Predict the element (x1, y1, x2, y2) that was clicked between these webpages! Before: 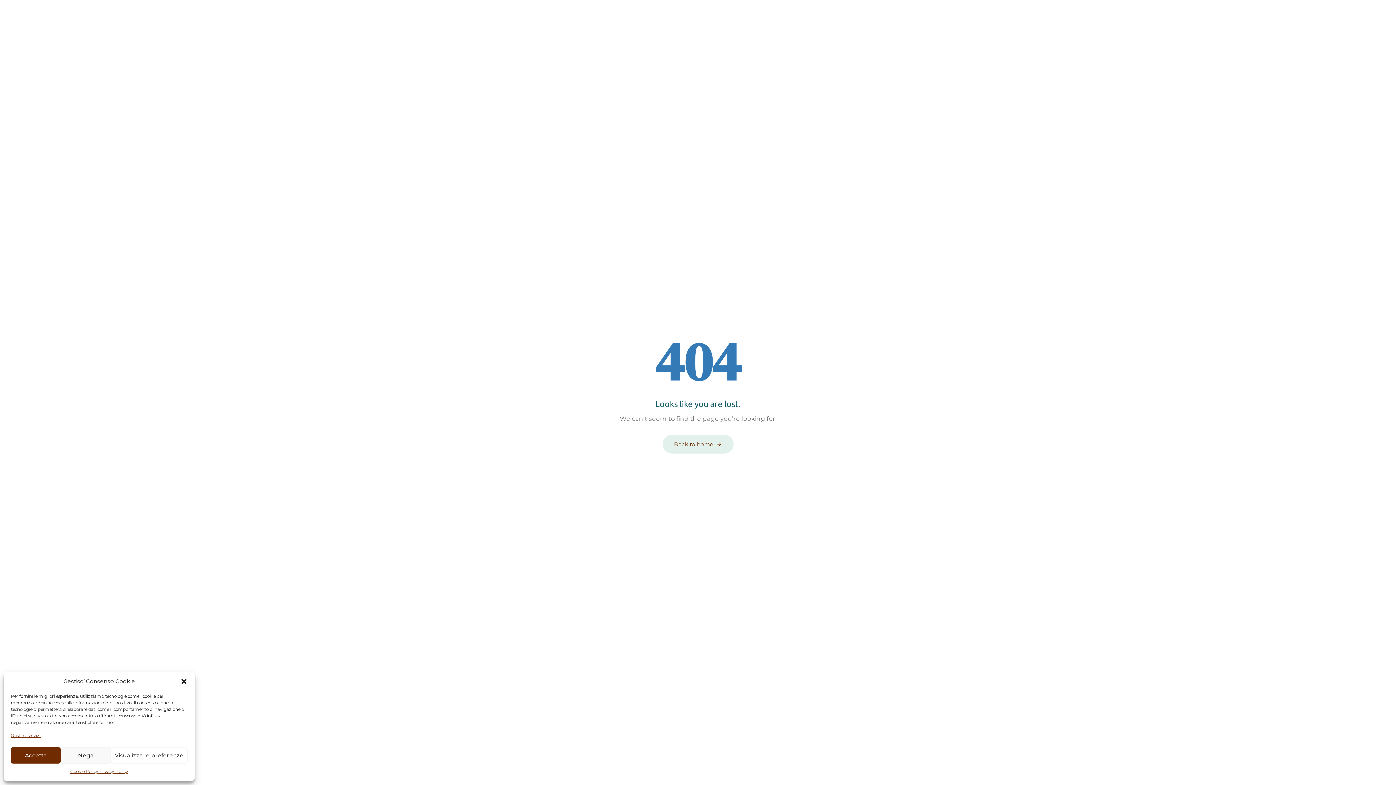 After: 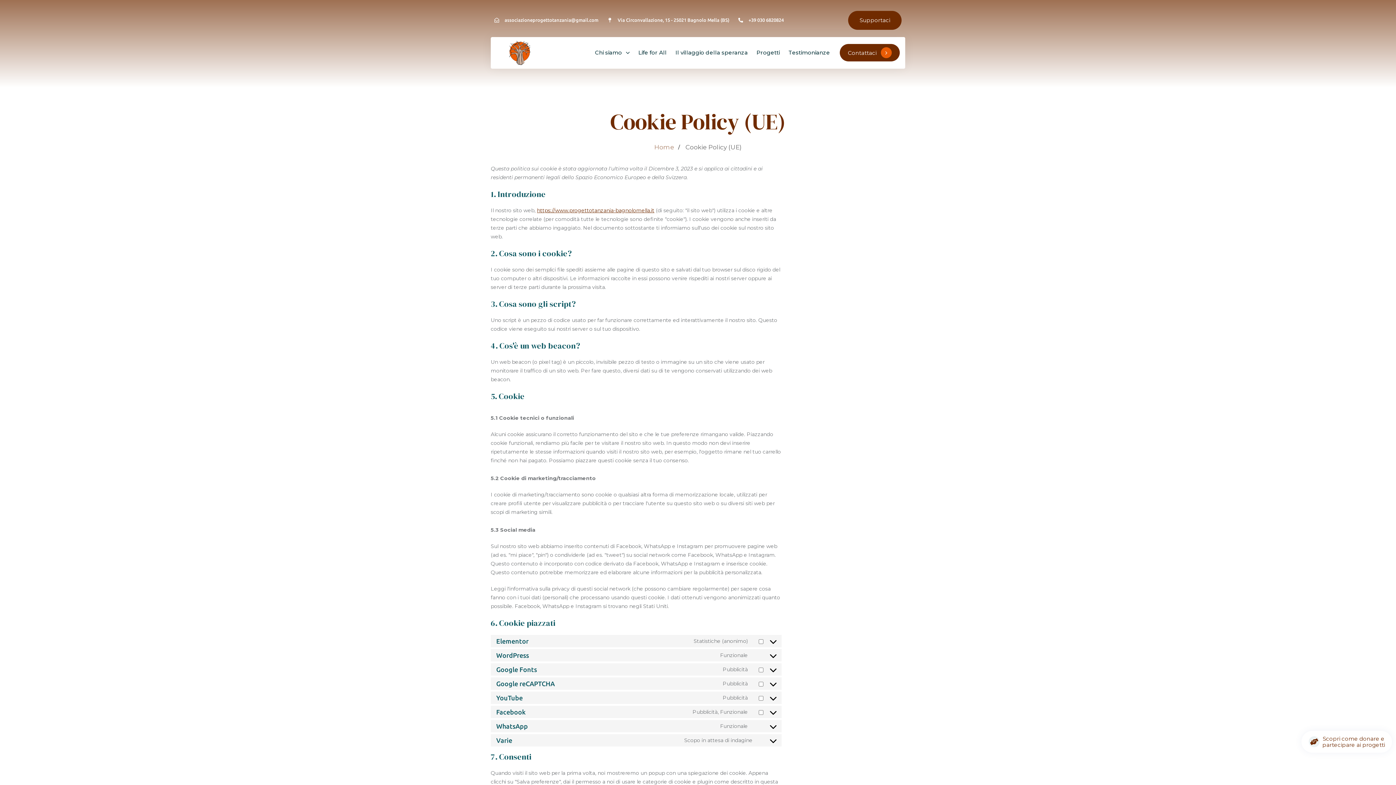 Action: bbox: (70, 767, 98, 776) label: Cookie Policy